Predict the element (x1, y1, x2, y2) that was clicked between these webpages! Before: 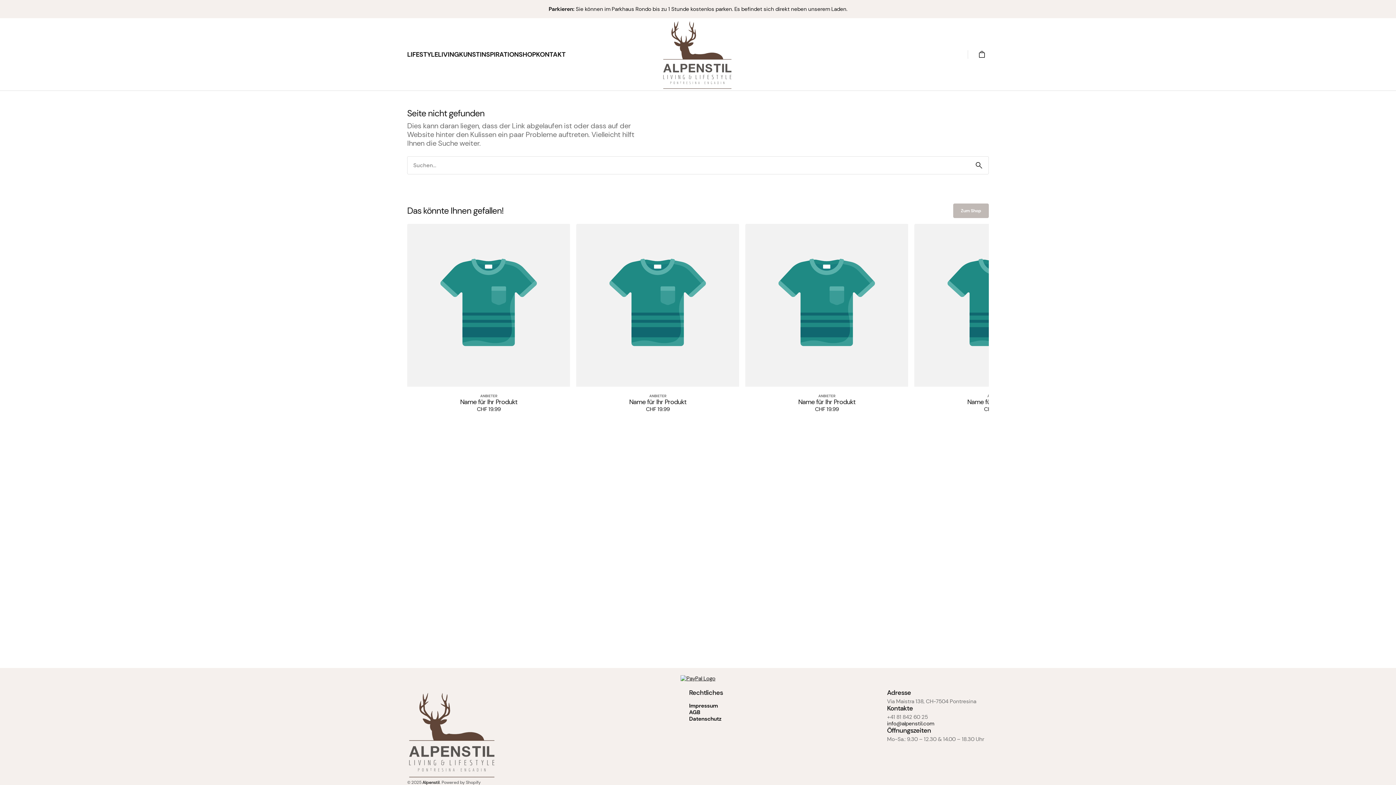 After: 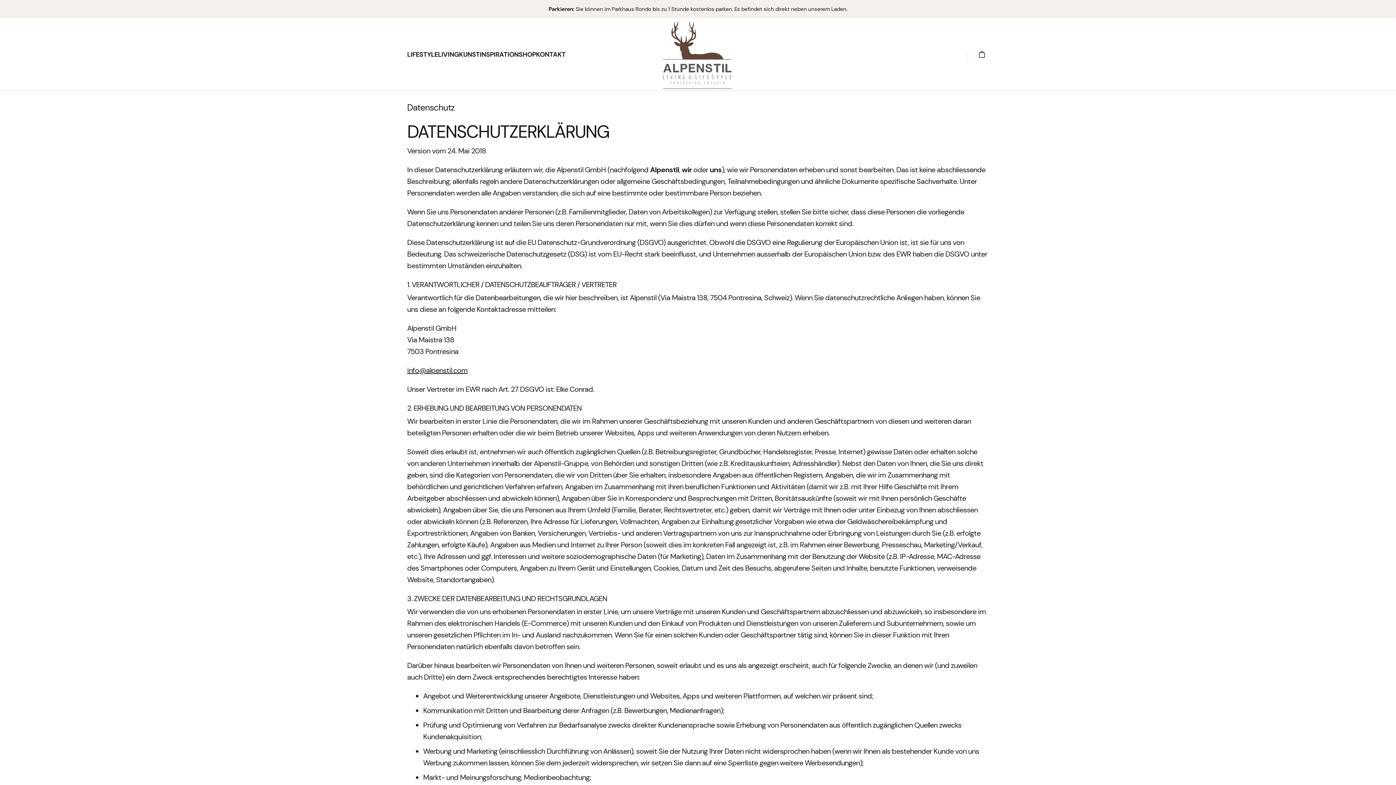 Action: bbox: (689, 716, 721, 722) label: Datenschutz